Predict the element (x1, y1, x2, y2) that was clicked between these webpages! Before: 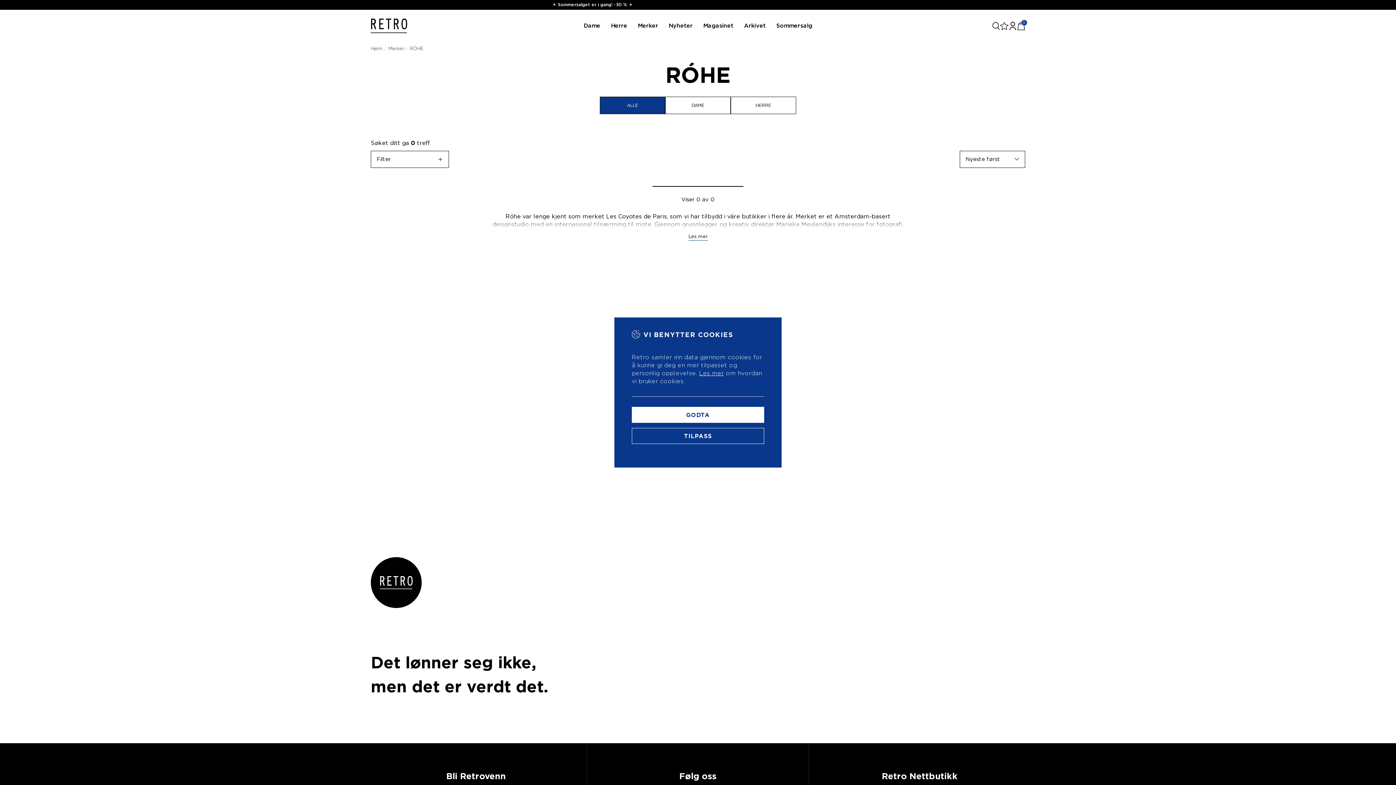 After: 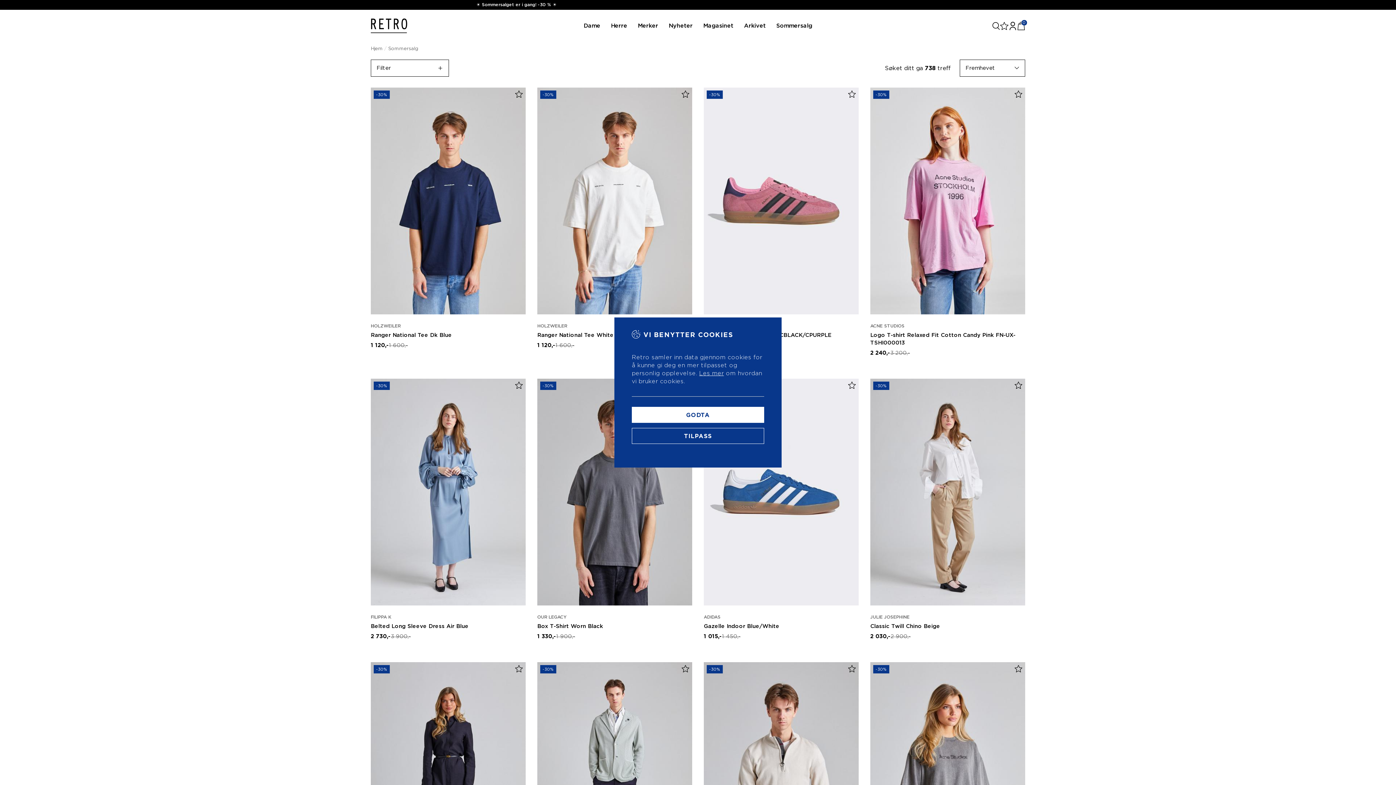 Action: bbox: (772, 18, 816, 33) label: Sommersalg